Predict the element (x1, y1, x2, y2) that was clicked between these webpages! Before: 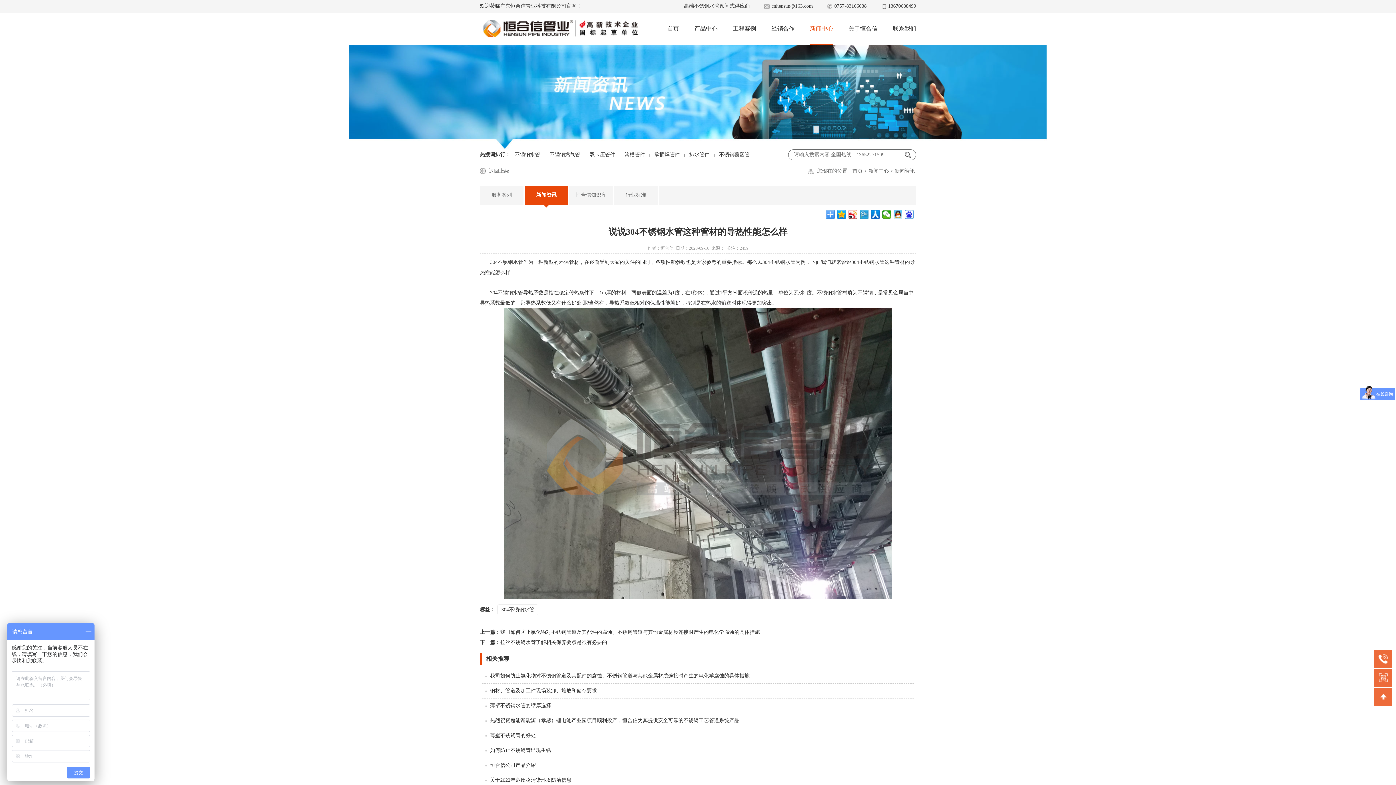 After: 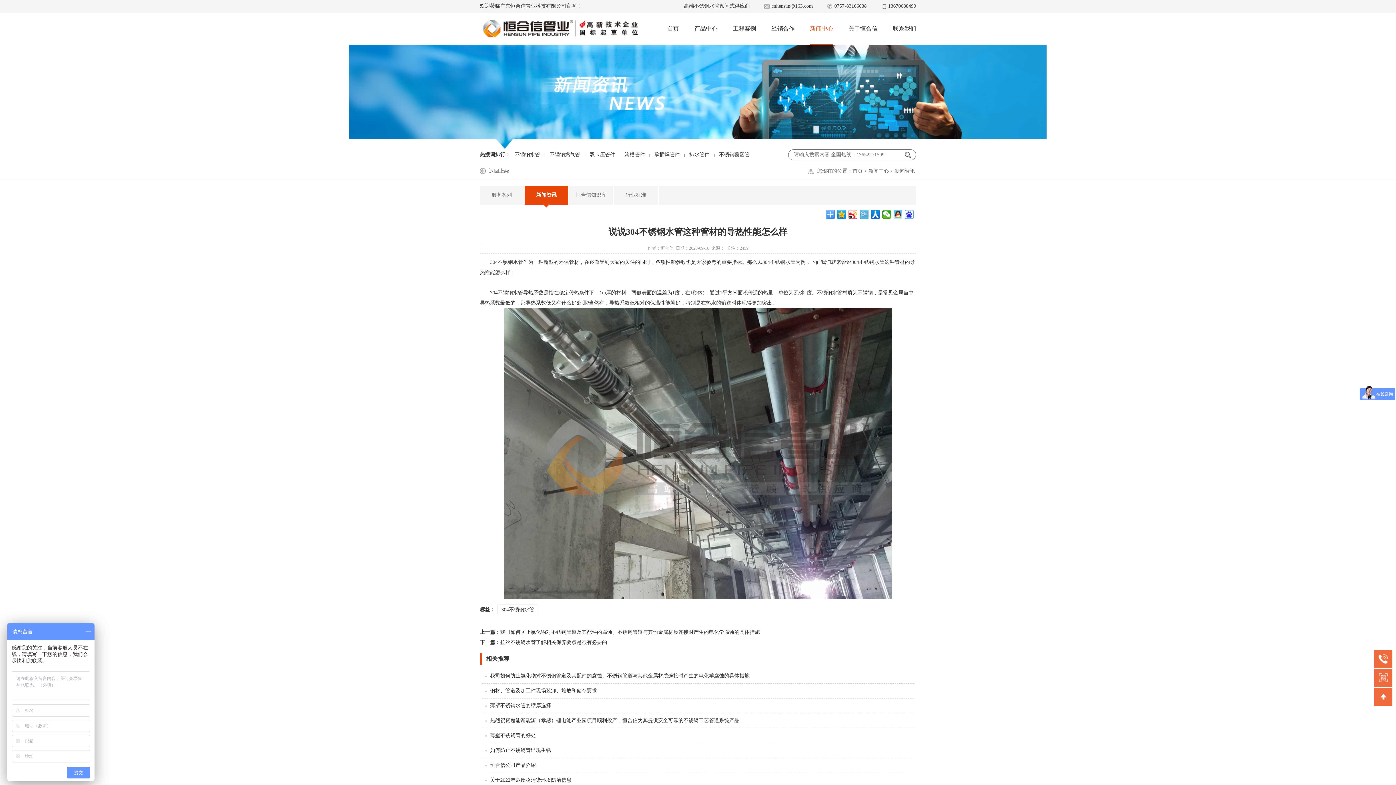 Action: bbox: (860, 210, 869, 218)